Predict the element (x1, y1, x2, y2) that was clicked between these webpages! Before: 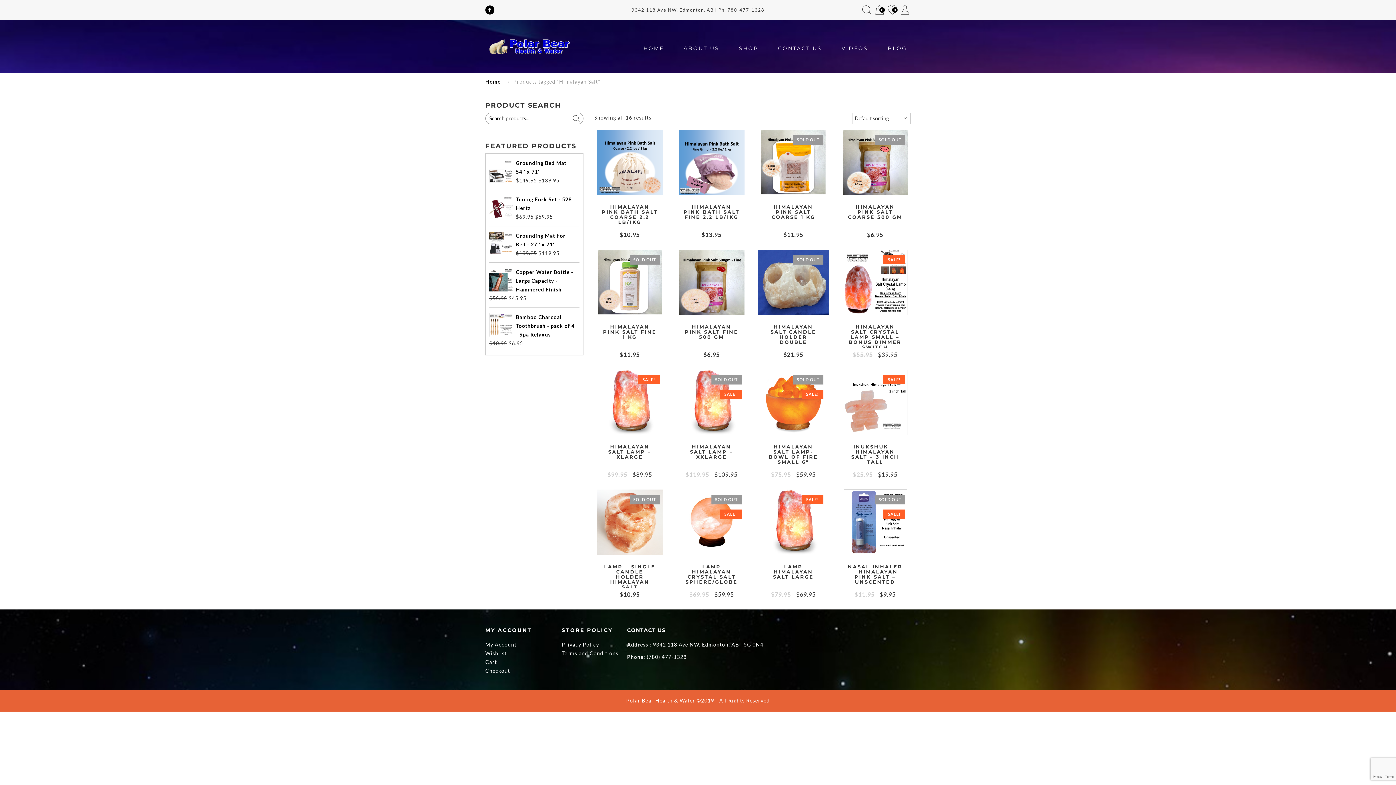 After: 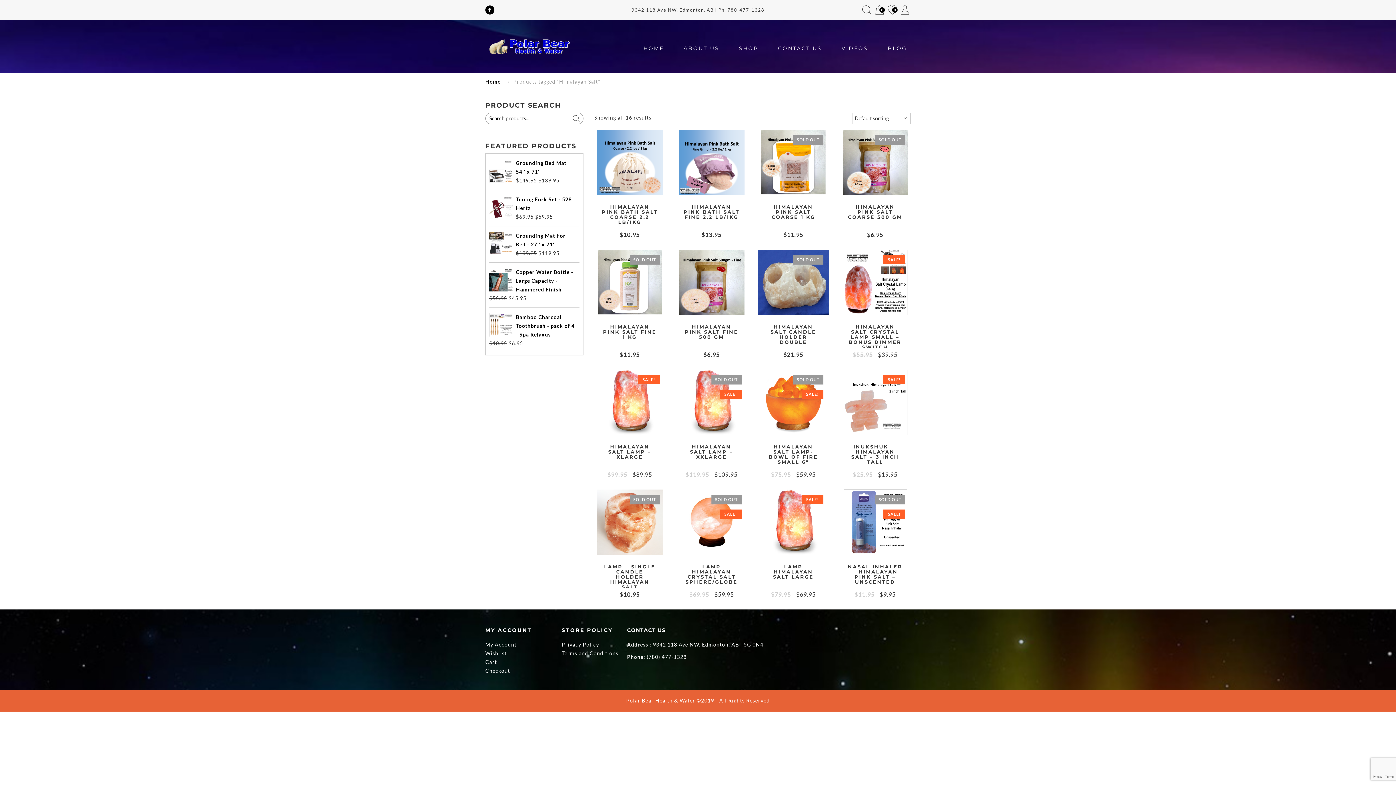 Action: label: (780) 477-1328 bbox: (646, 654, 686, 660)